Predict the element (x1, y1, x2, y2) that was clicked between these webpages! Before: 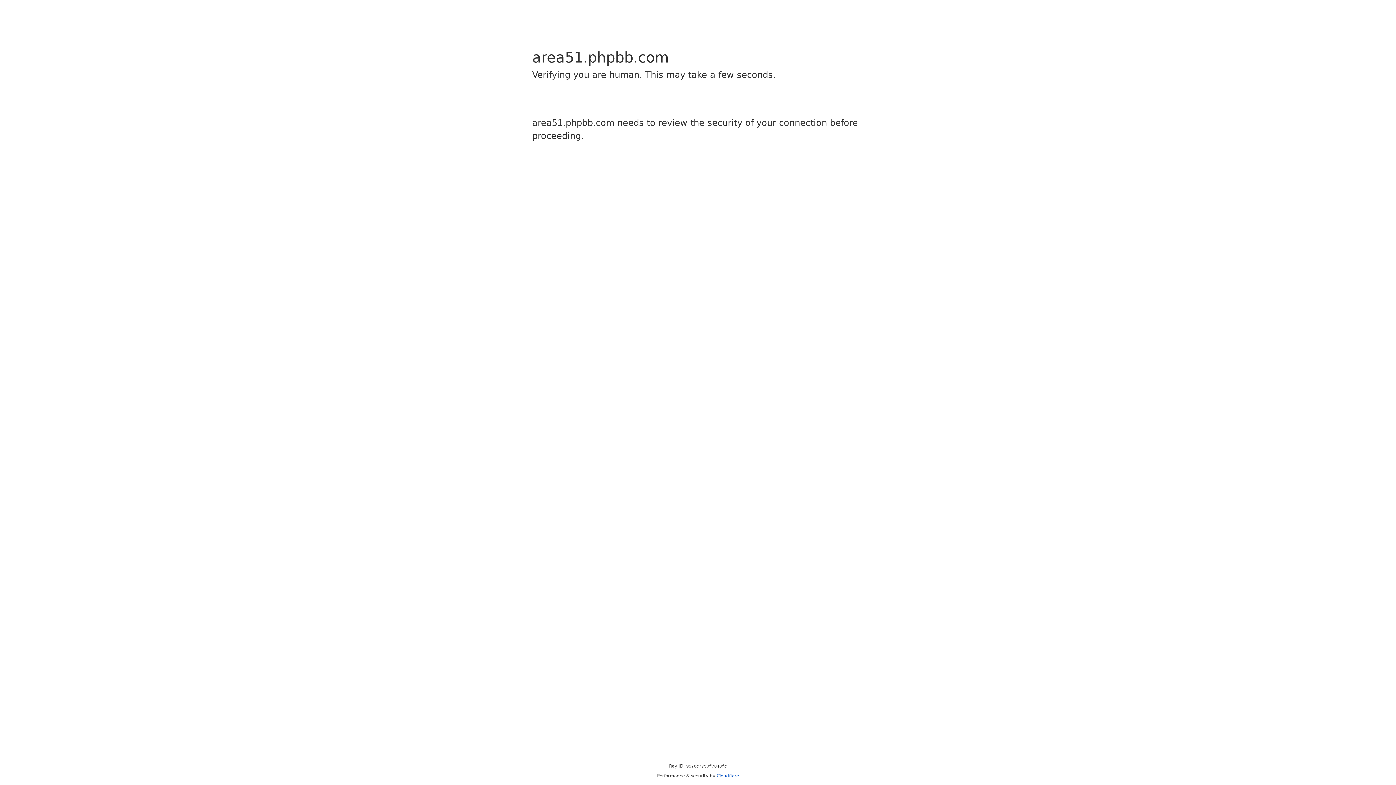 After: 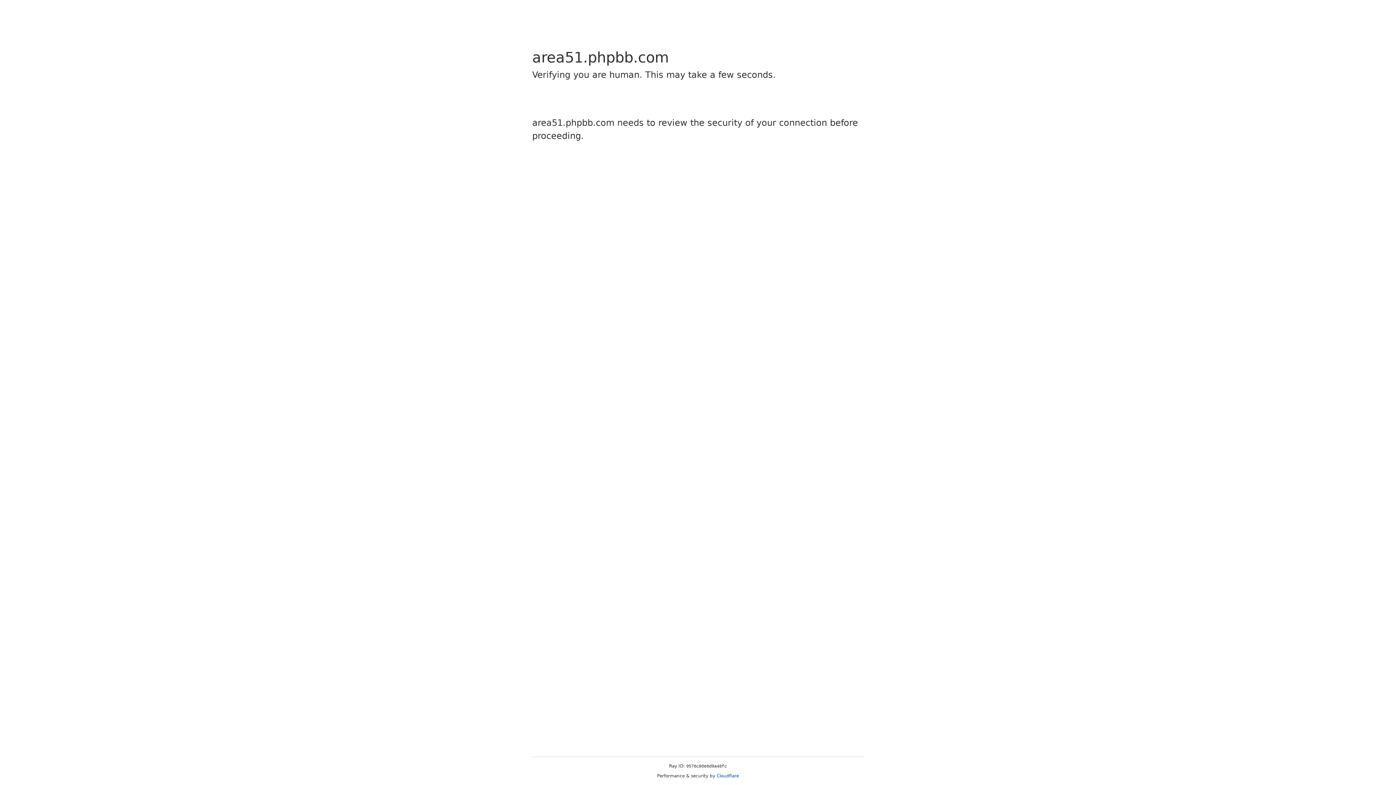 Action: label: Cloudflare bbox: (716, 773, 739, 778)